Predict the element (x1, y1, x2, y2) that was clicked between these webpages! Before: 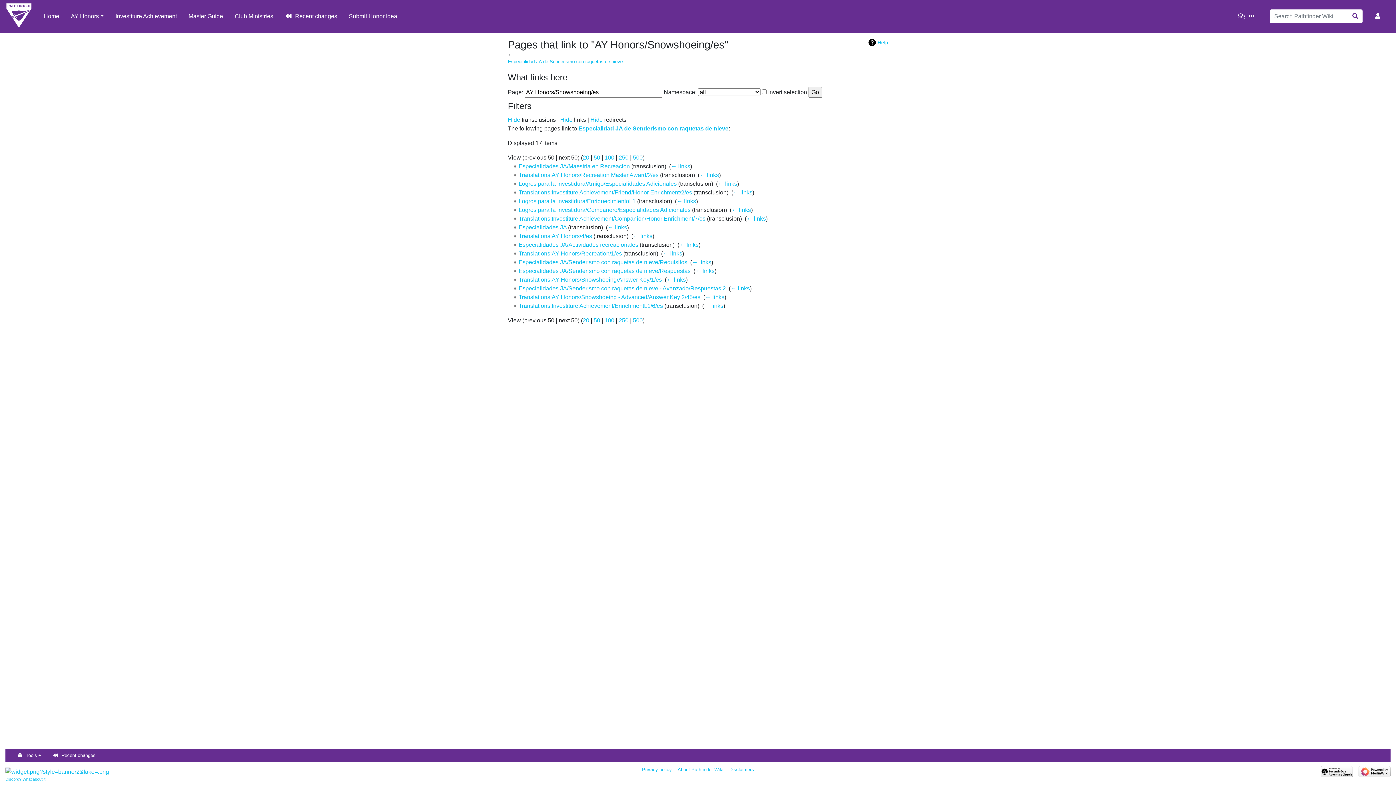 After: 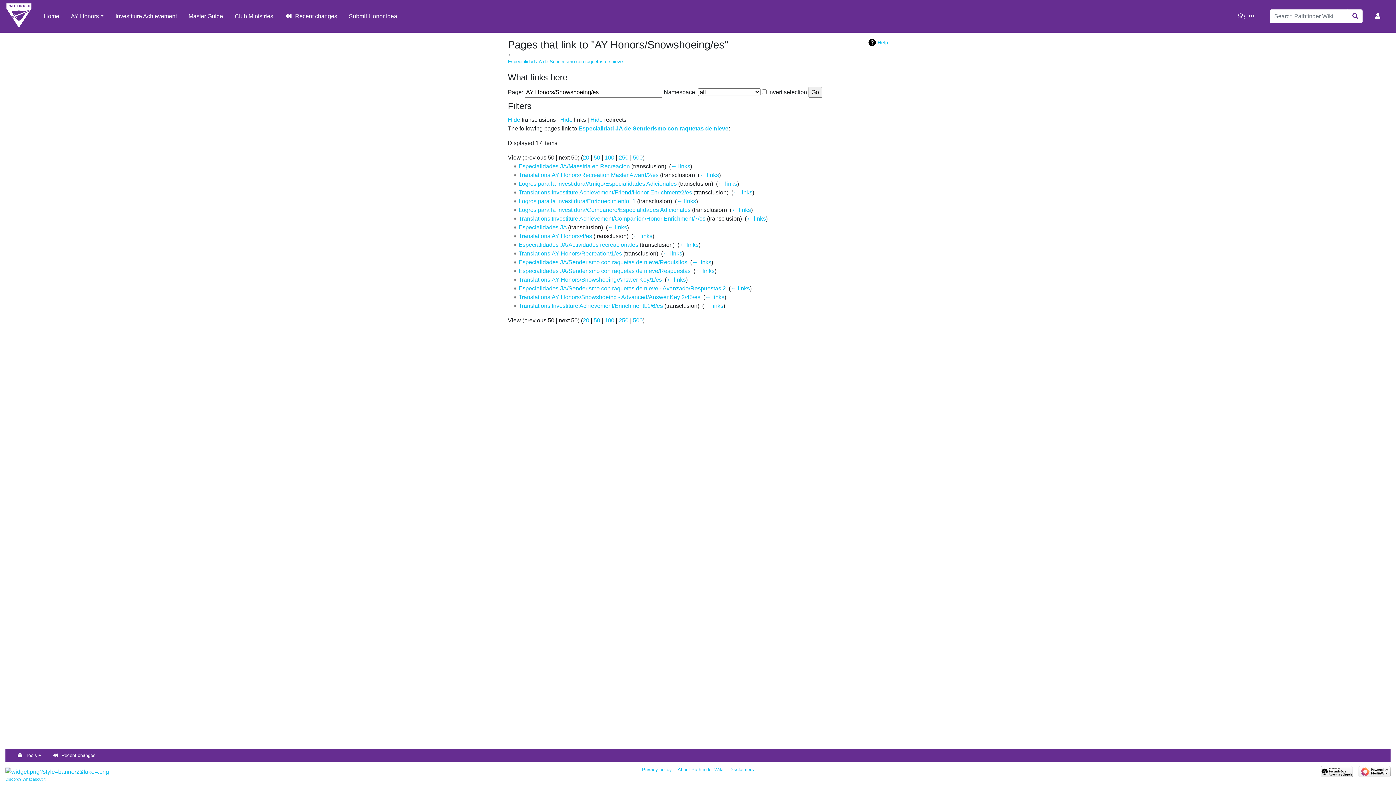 Action: bbox: (228, 9, 279, 23) label: Club Ministries